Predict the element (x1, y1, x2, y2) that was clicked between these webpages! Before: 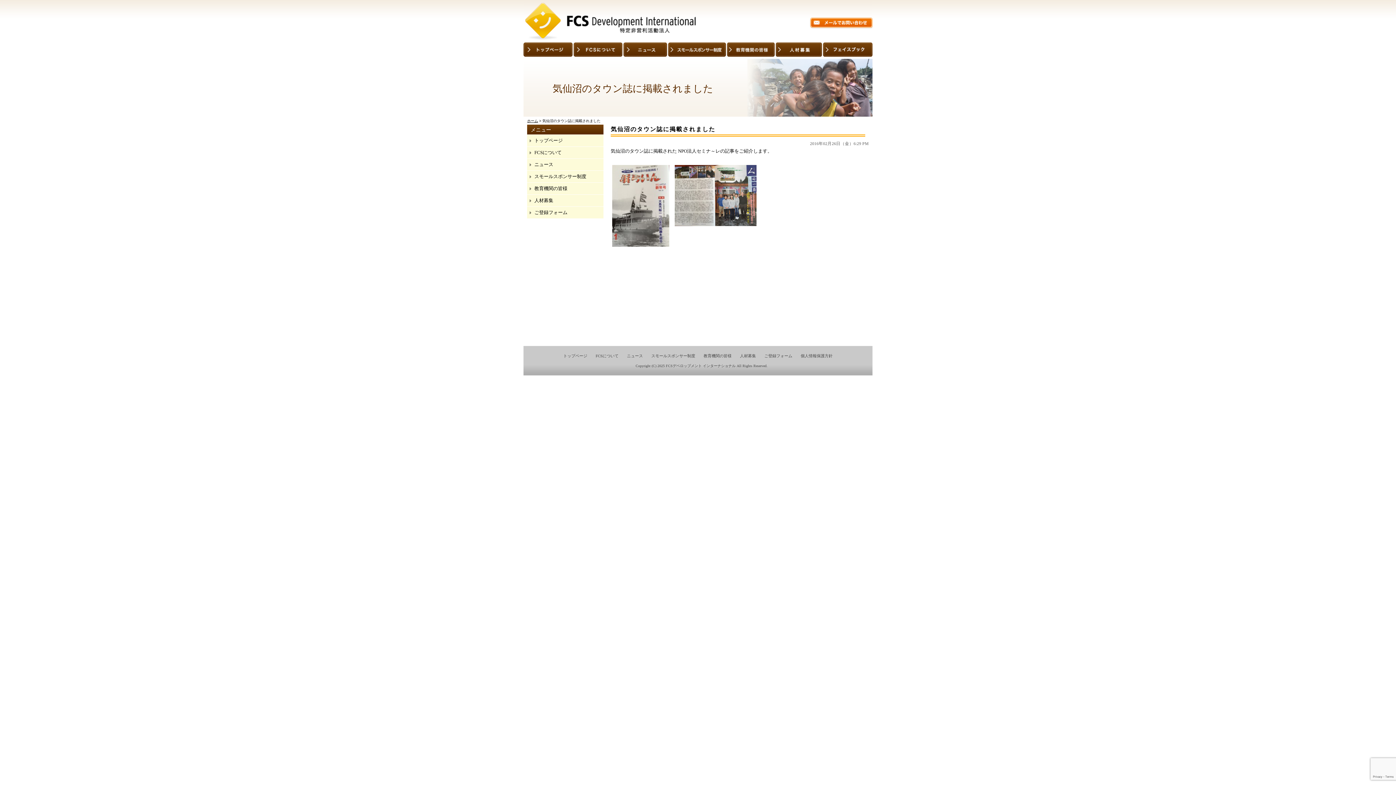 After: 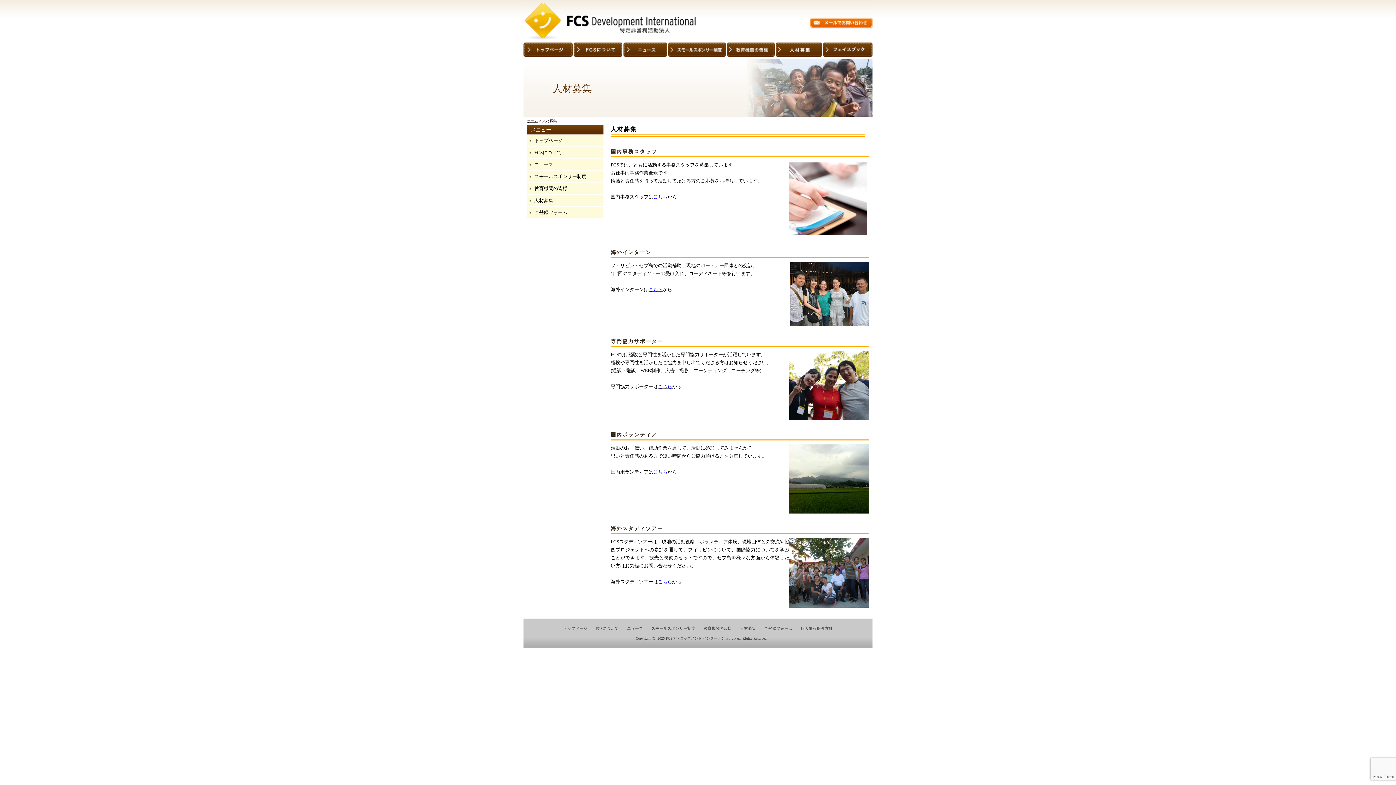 Action: label: 人材募集 bbox: (534, 197, 553, 203)